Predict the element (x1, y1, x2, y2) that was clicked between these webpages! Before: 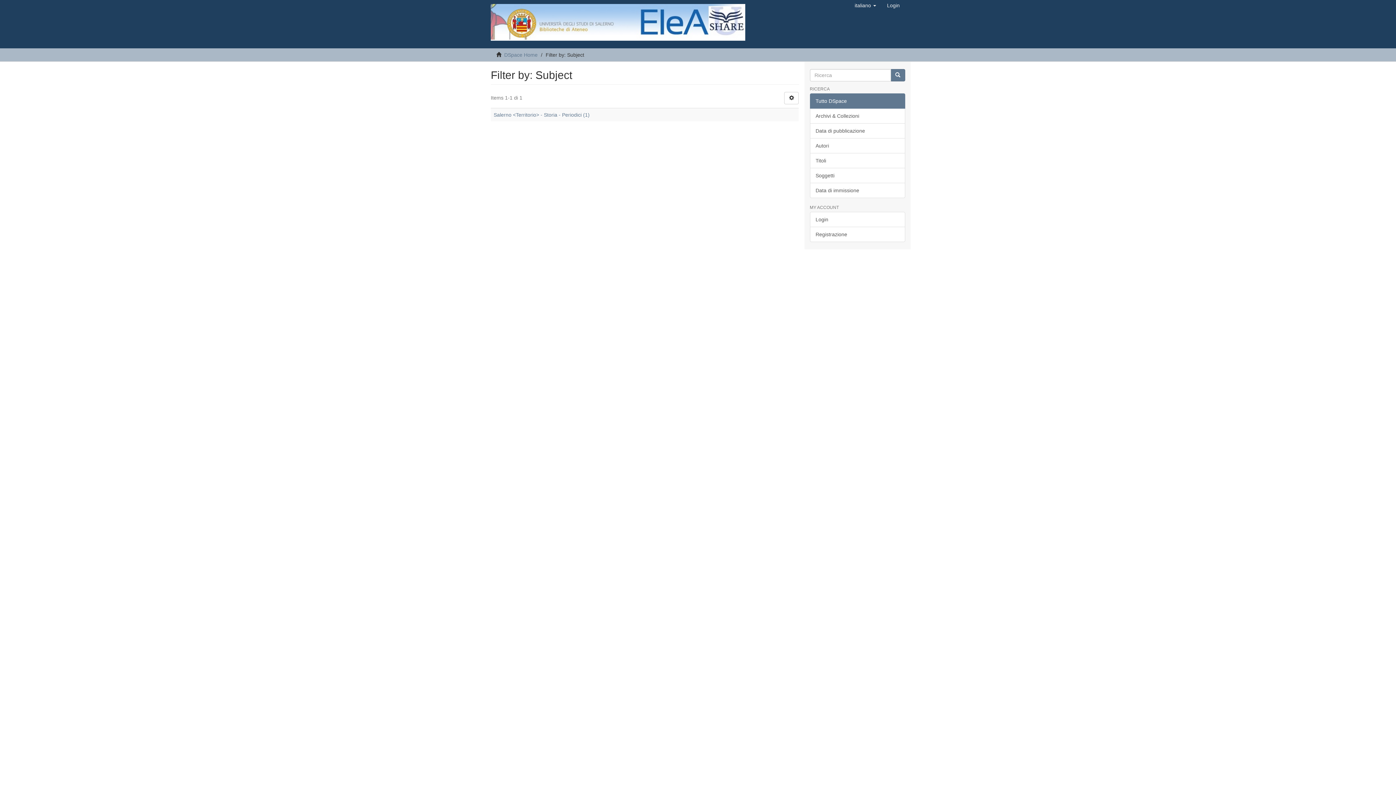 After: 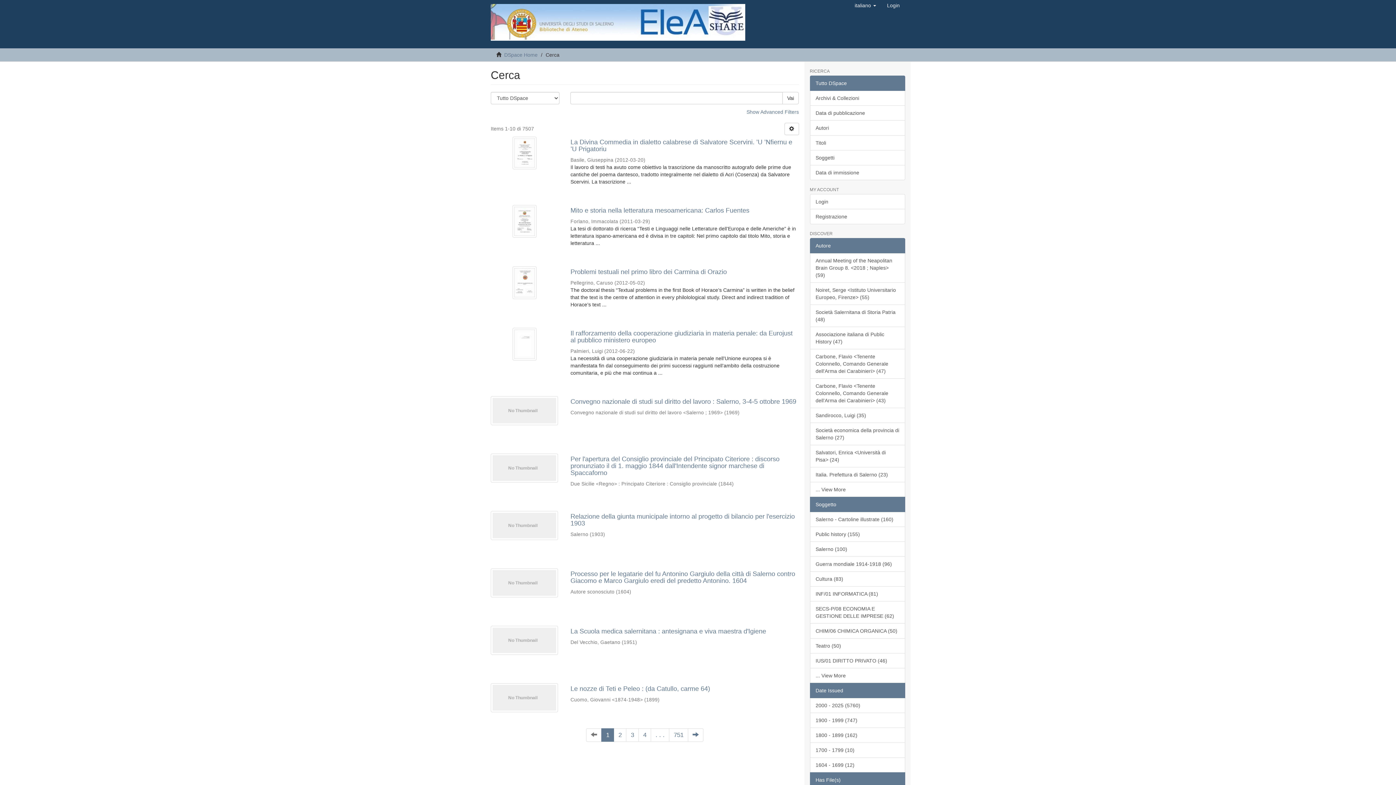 Action: bbox: (890, 69, 905, 81)